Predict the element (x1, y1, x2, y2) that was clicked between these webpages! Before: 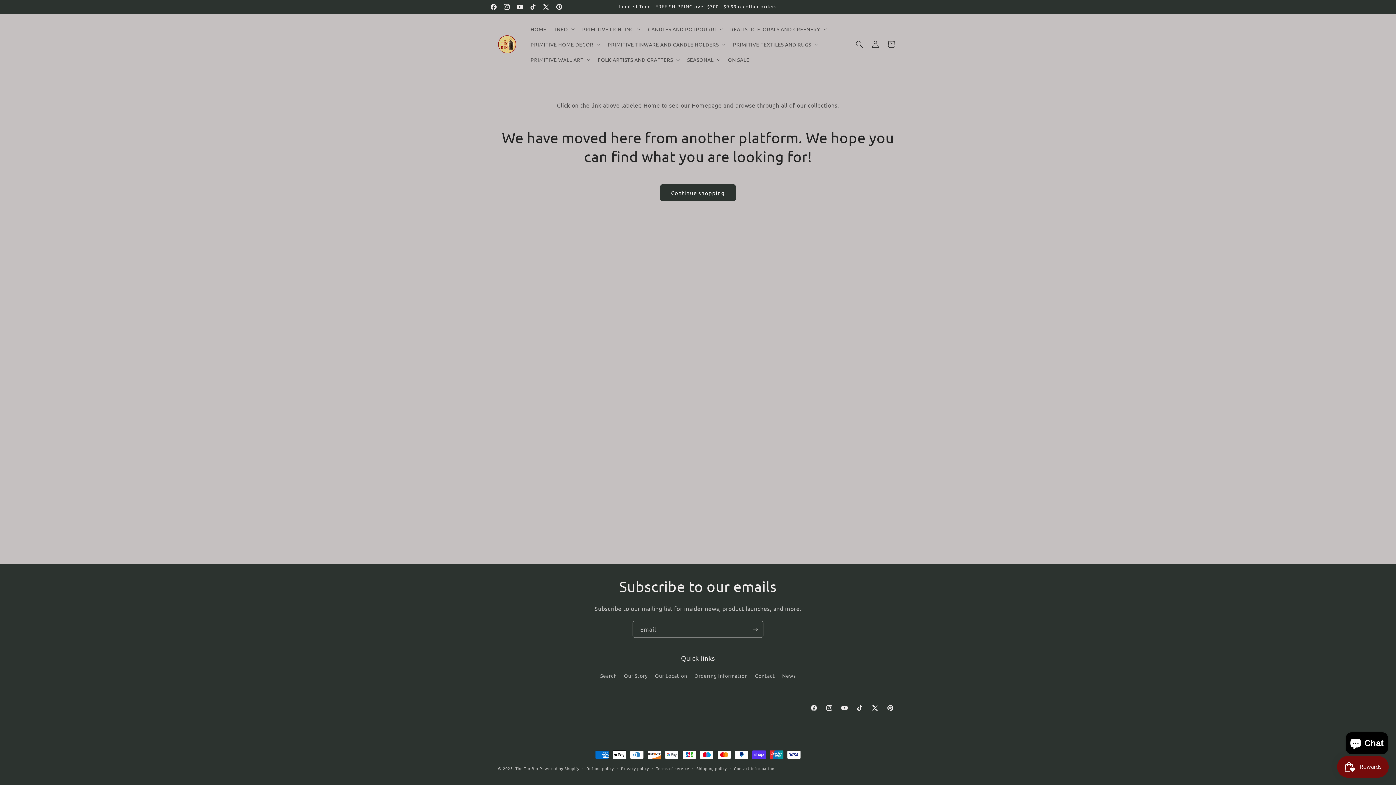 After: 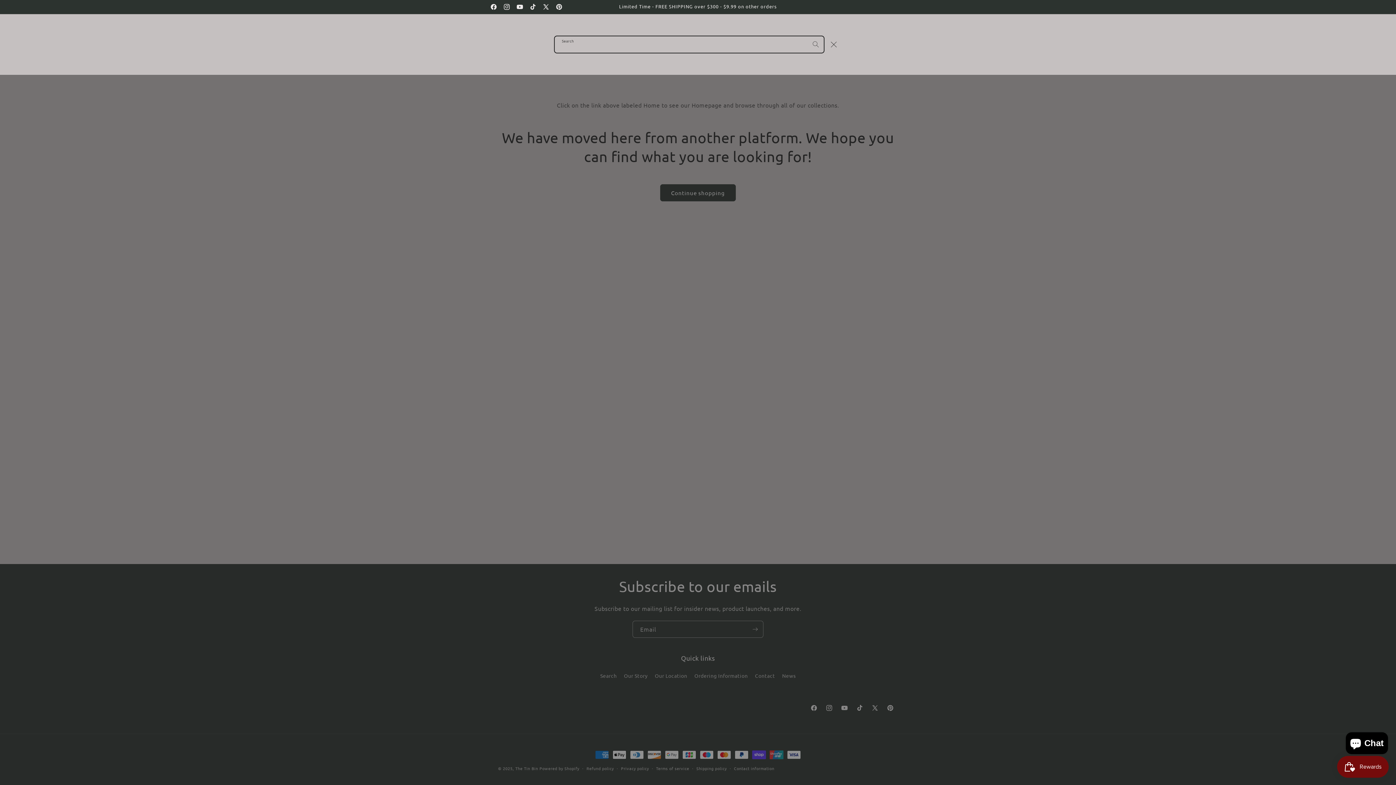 Action: label: Search bbox: (851, 36, 867, 52)